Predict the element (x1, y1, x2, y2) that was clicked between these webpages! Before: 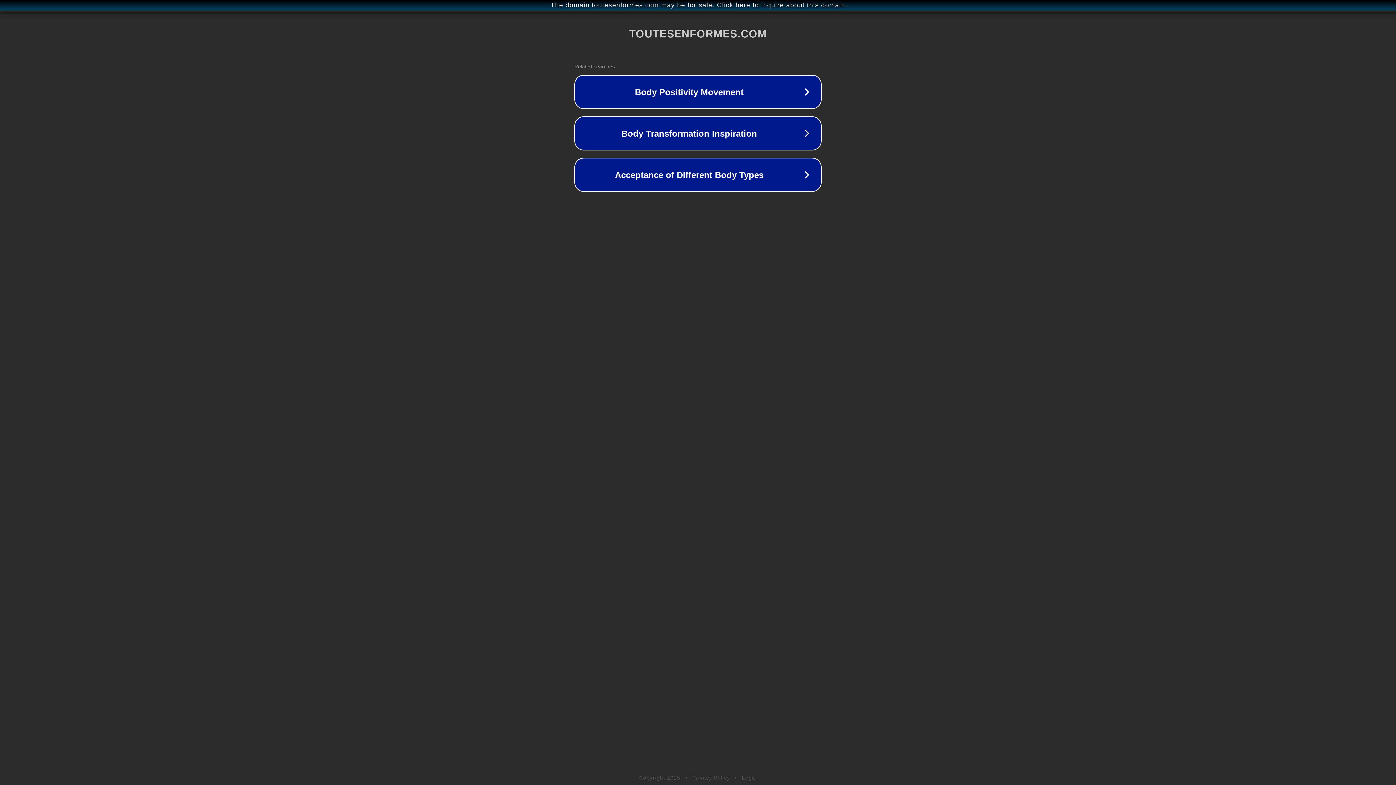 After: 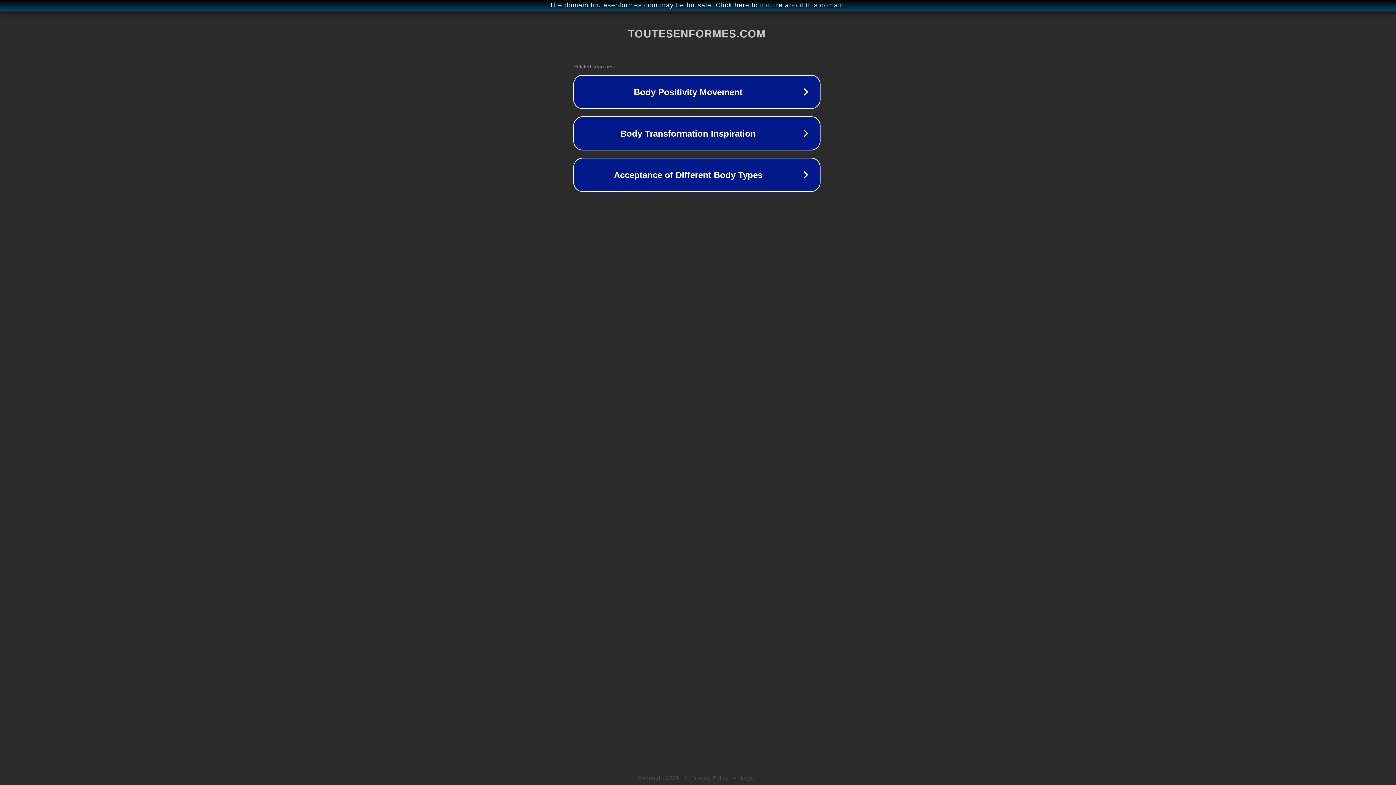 Action: bbox: (1, 1, 1397, 9) label: The domain toutesenformes.com may be for sale. Click here to inquire about this domain.